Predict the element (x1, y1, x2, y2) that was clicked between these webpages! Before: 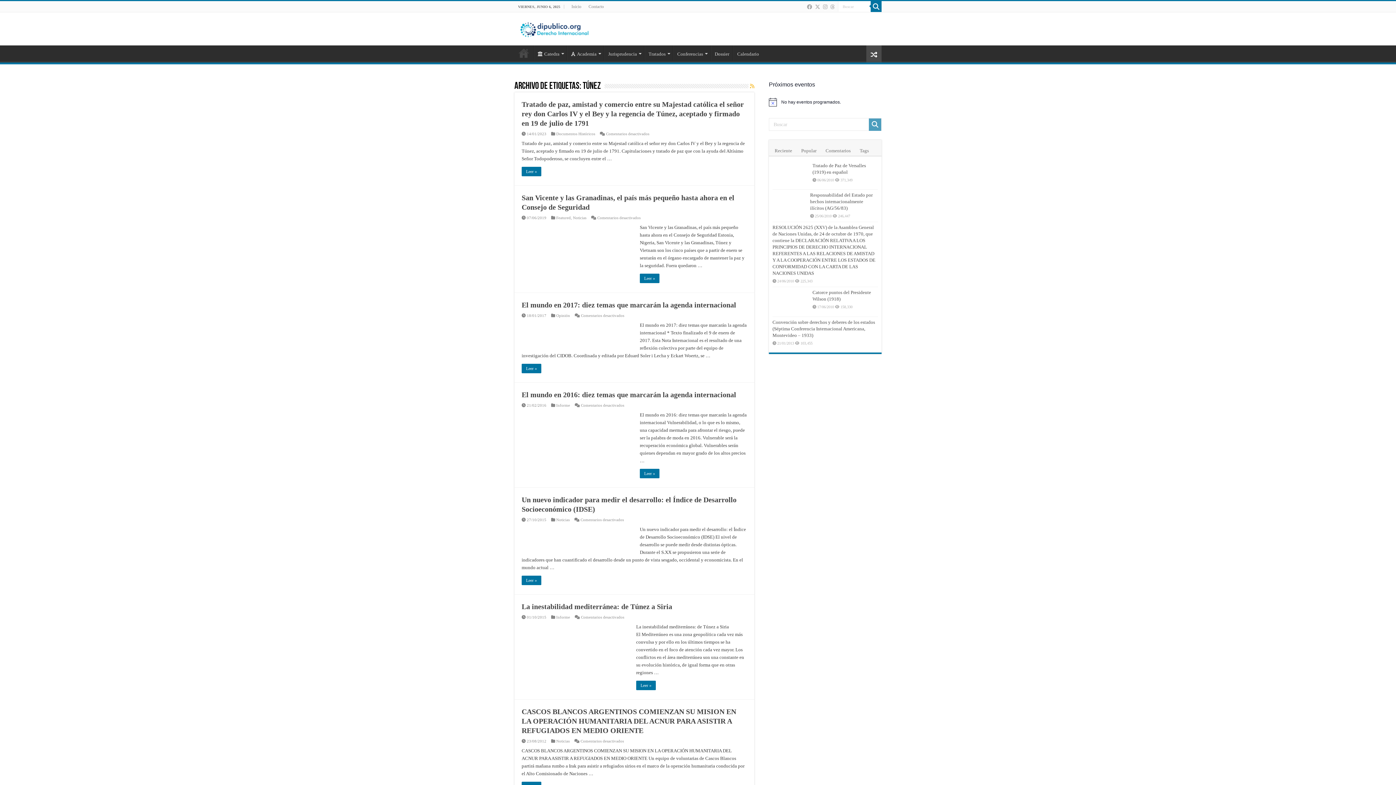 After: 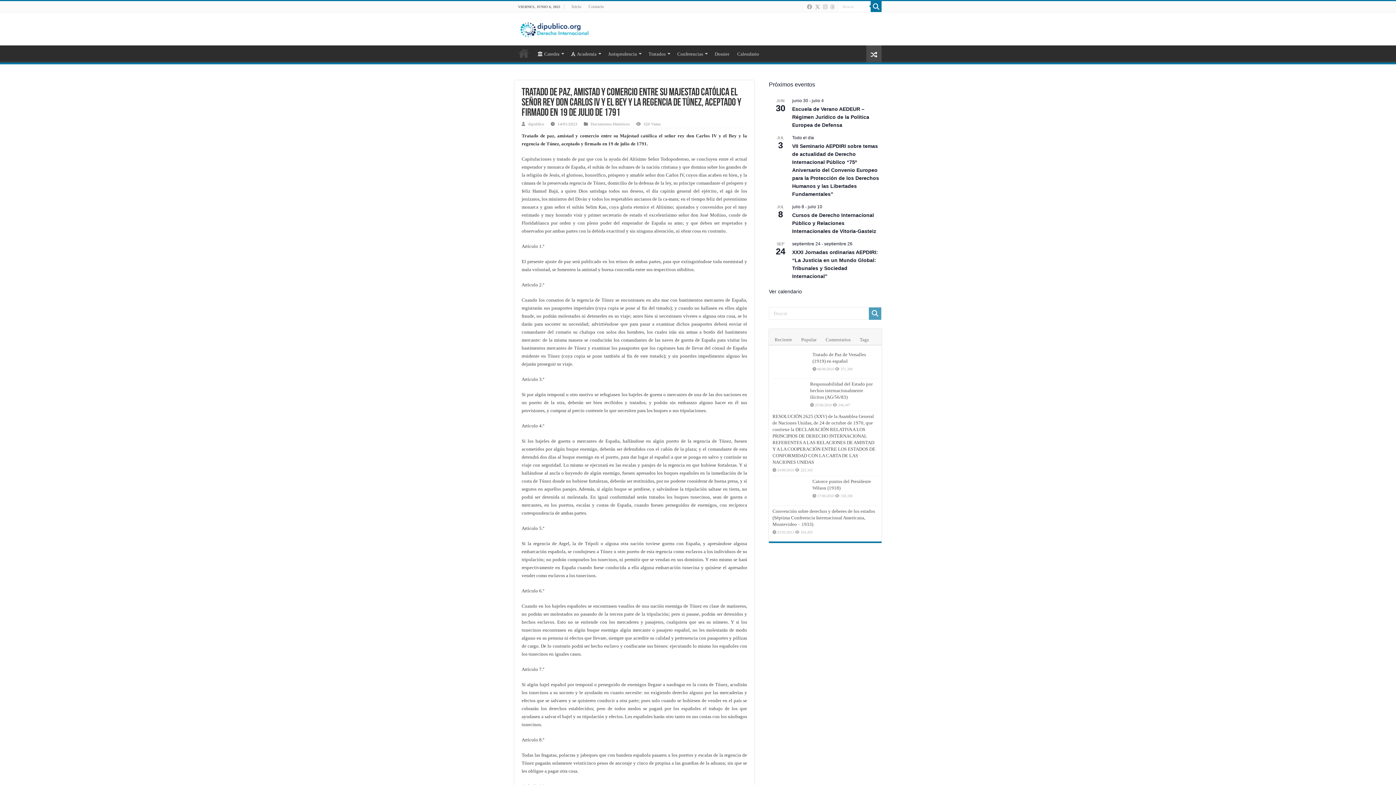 Action: label: Leer » bbox: (521, 166, 541, 176)